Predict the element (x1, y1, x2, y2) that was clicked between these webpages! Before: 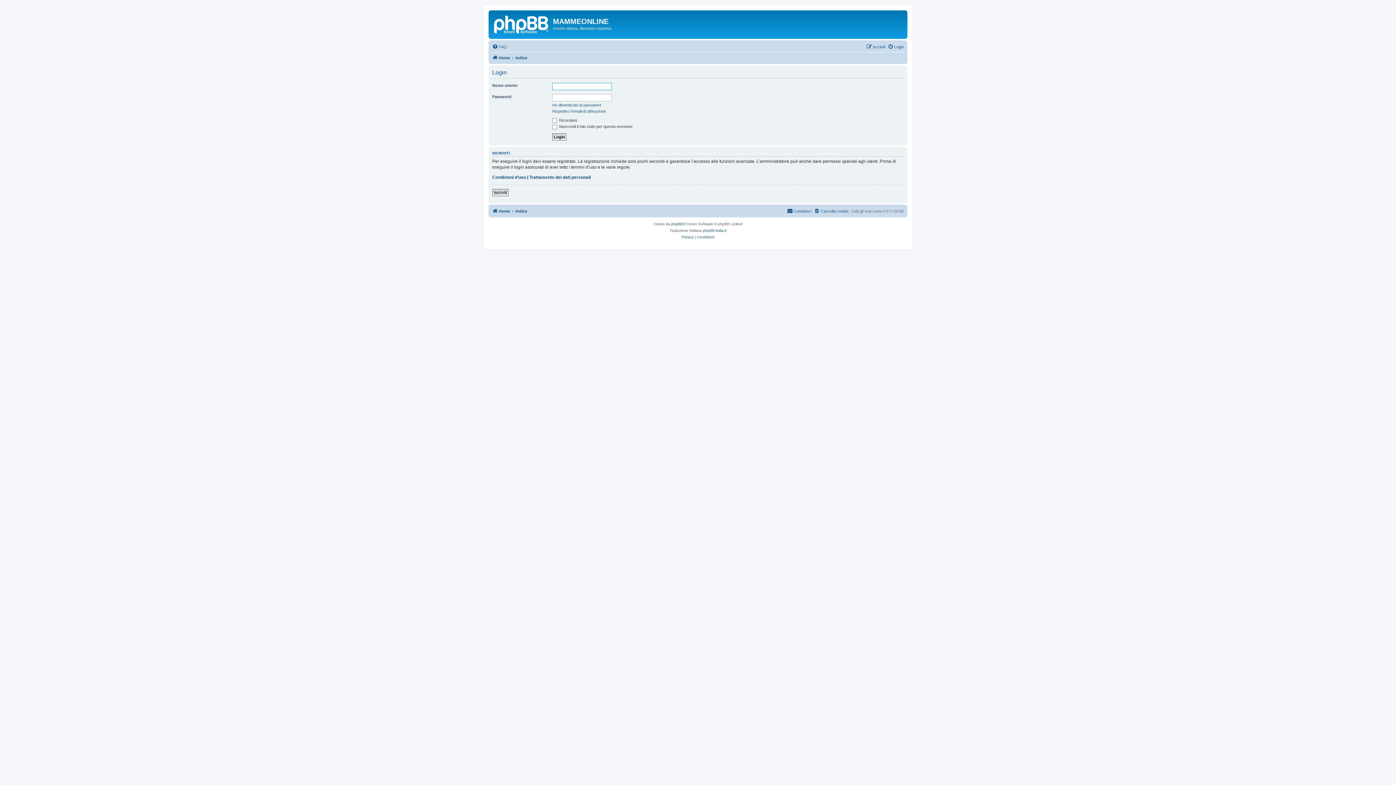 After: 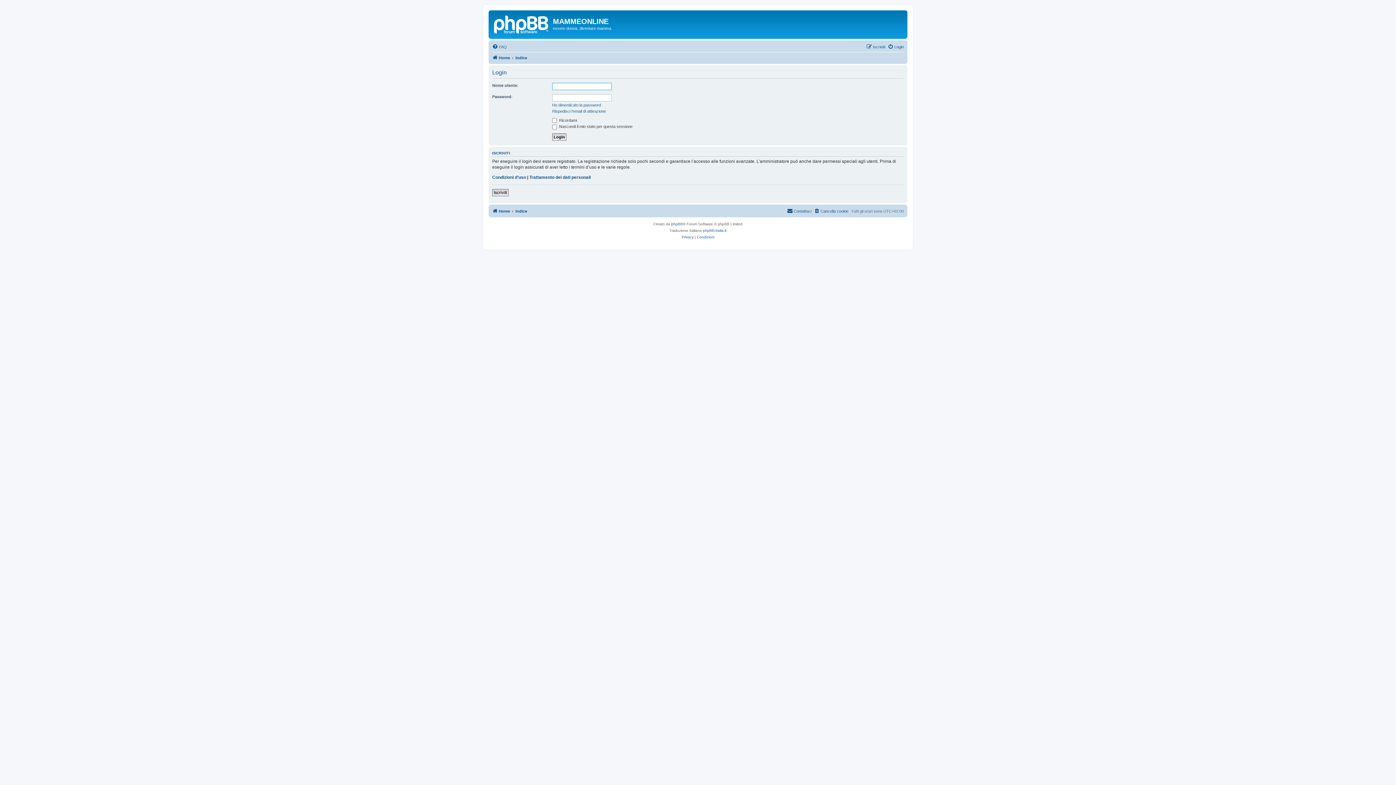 Action: bbox: (787, 206, 811, 215) label: Contattaci